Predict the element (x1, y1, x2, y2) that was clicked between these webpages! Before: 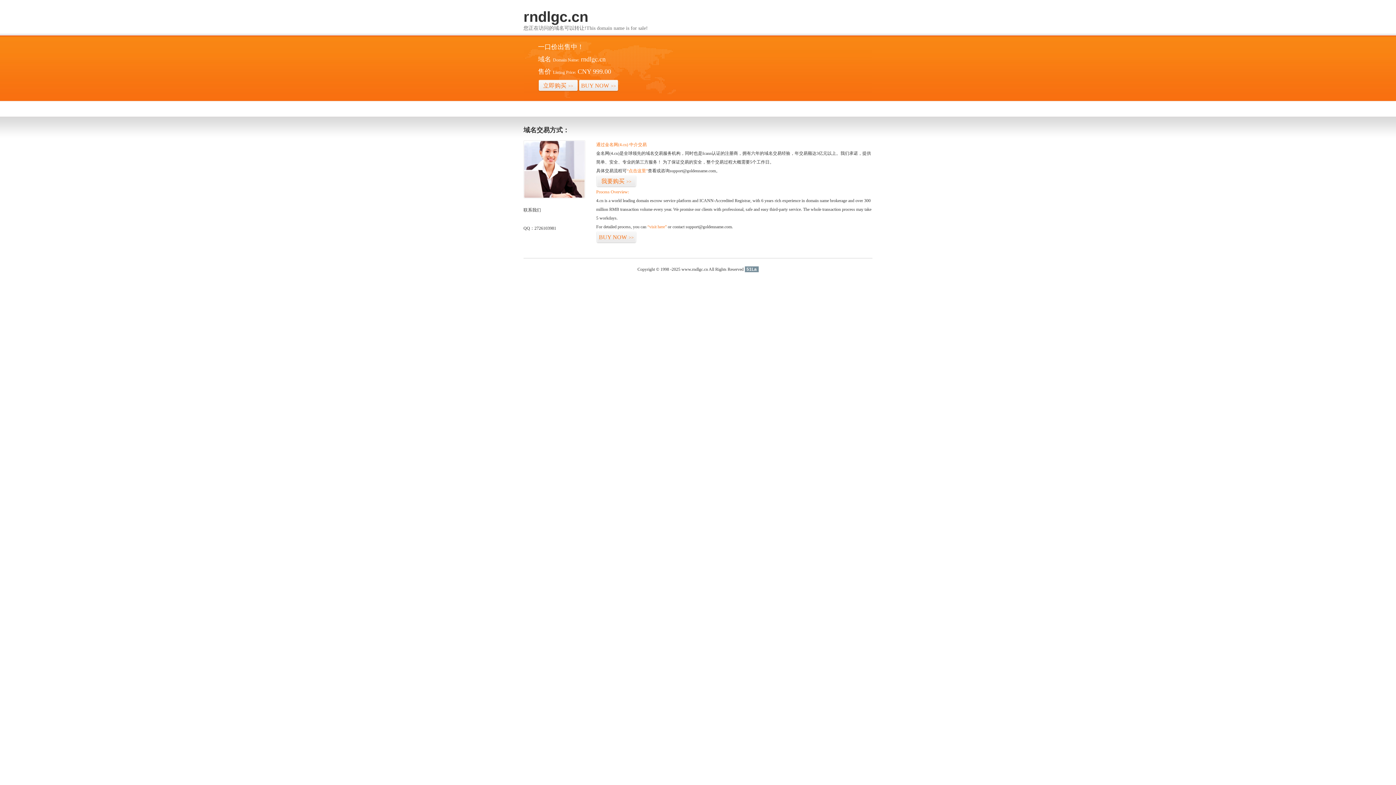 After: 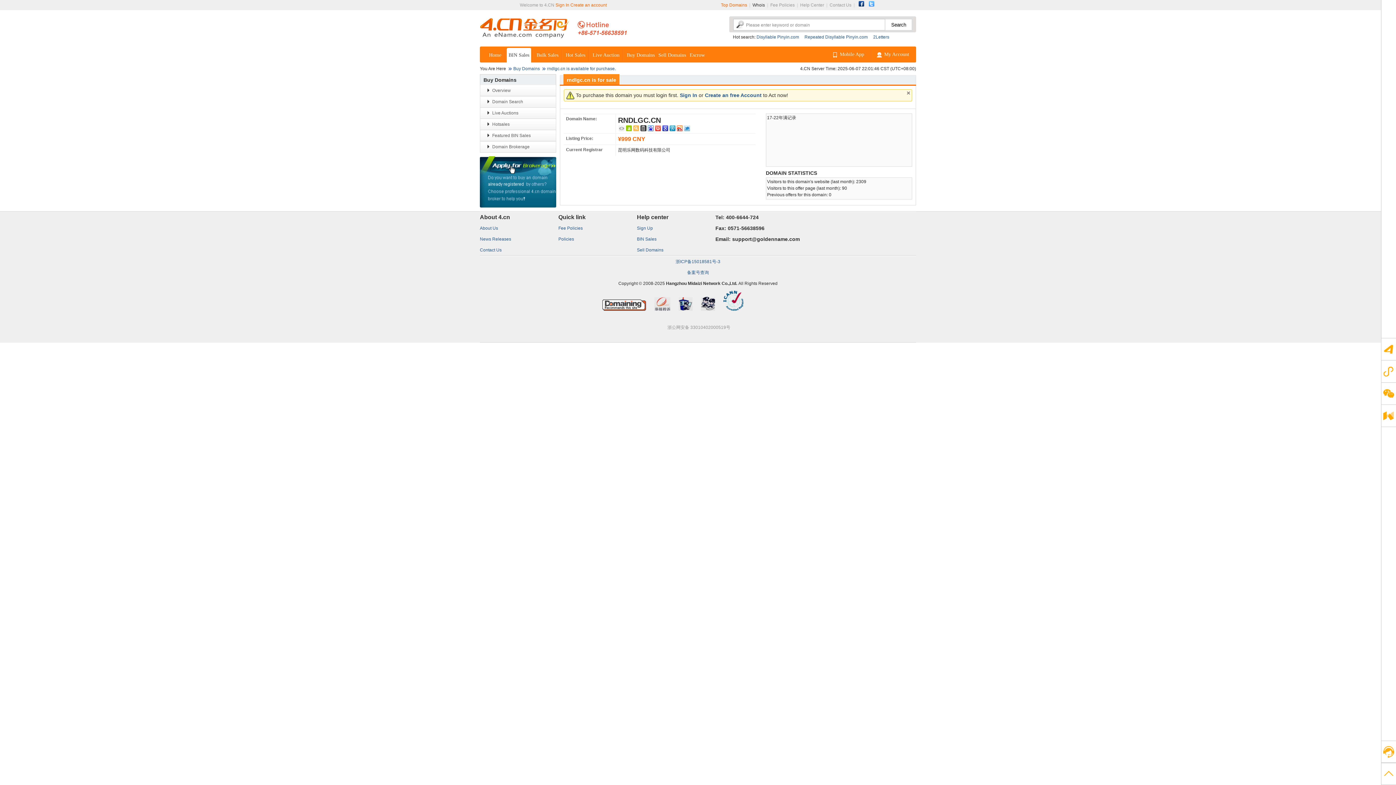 Action: label: 我要购买>> bbox: (596, 175, 636, 187)